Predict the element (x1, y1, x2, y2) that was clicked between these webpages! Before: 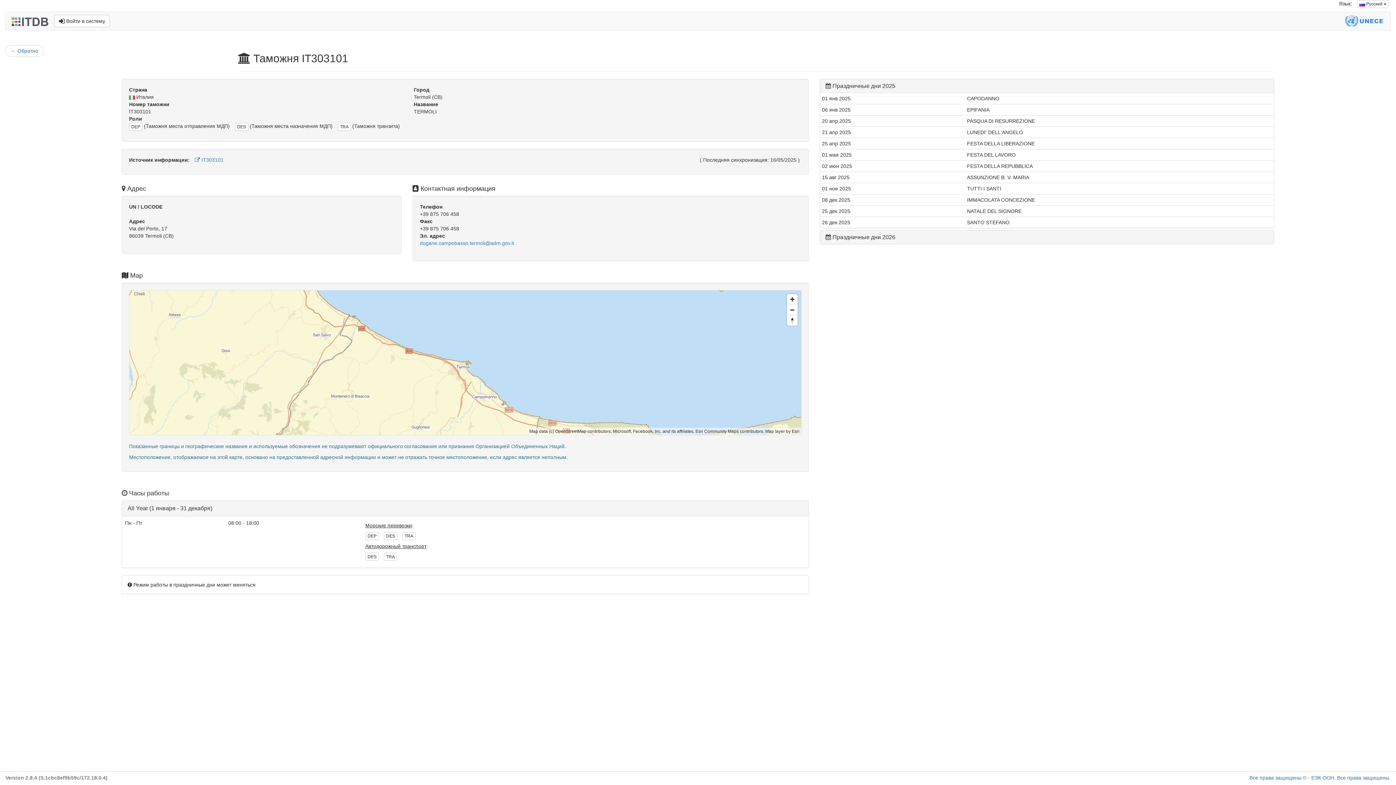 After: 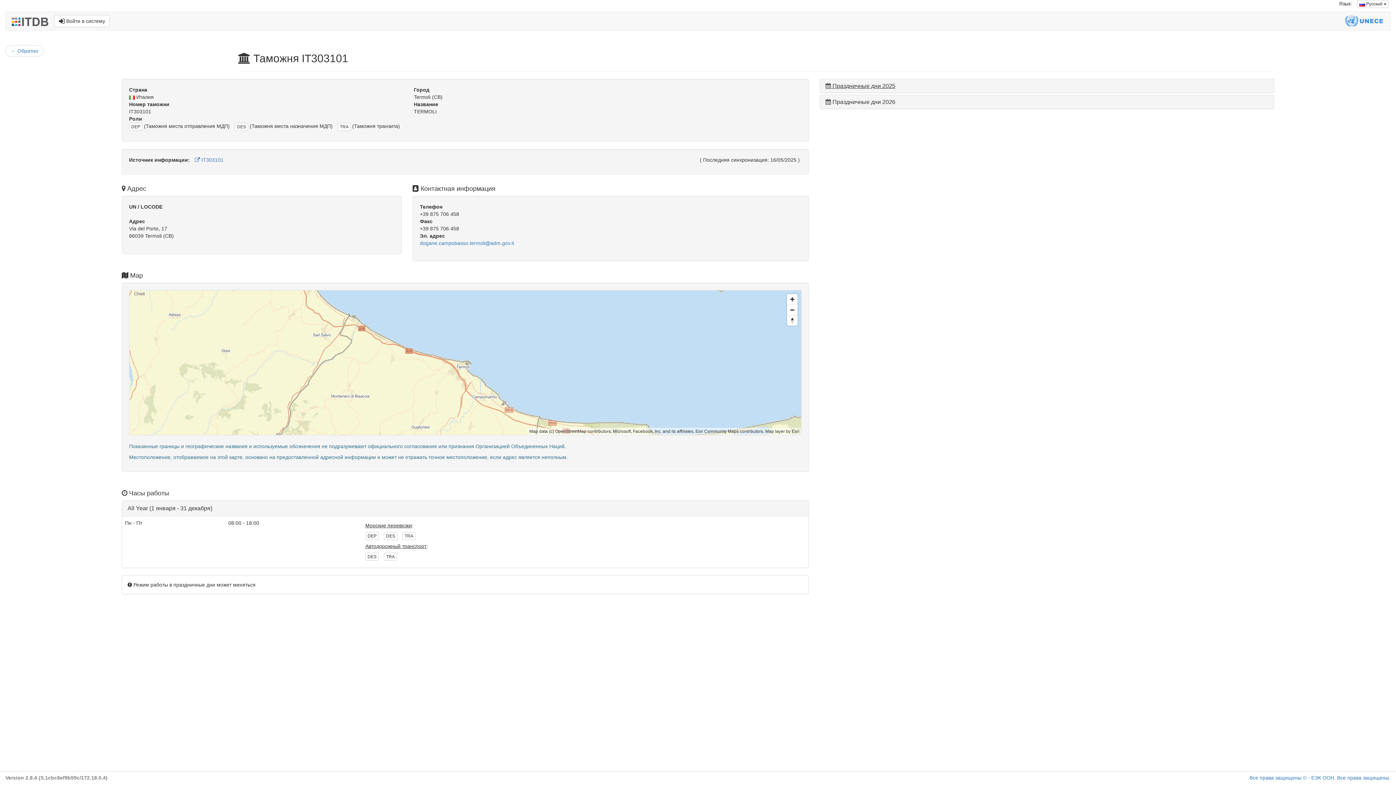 Action: label:  Праздничные дни 2025 bbox: (825, 83, 895, 89)